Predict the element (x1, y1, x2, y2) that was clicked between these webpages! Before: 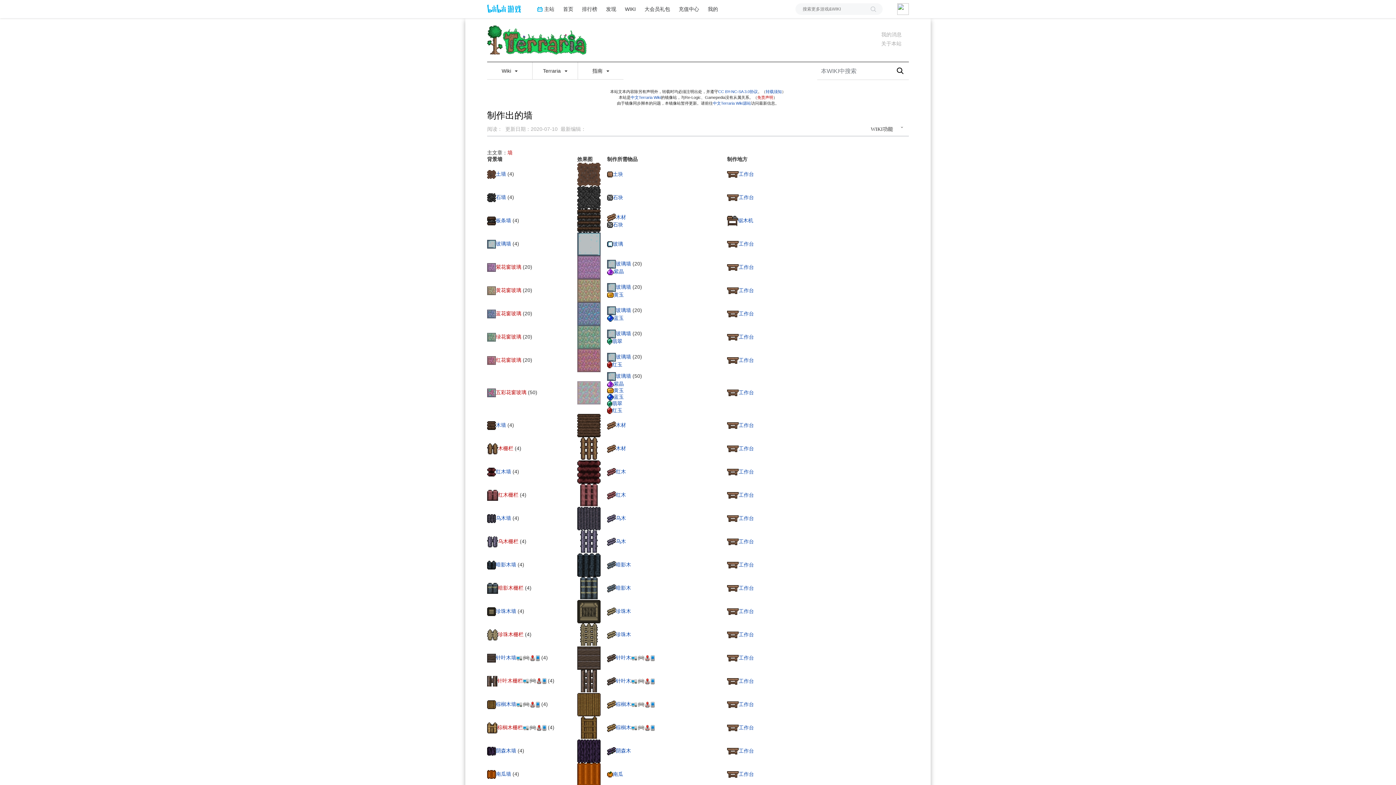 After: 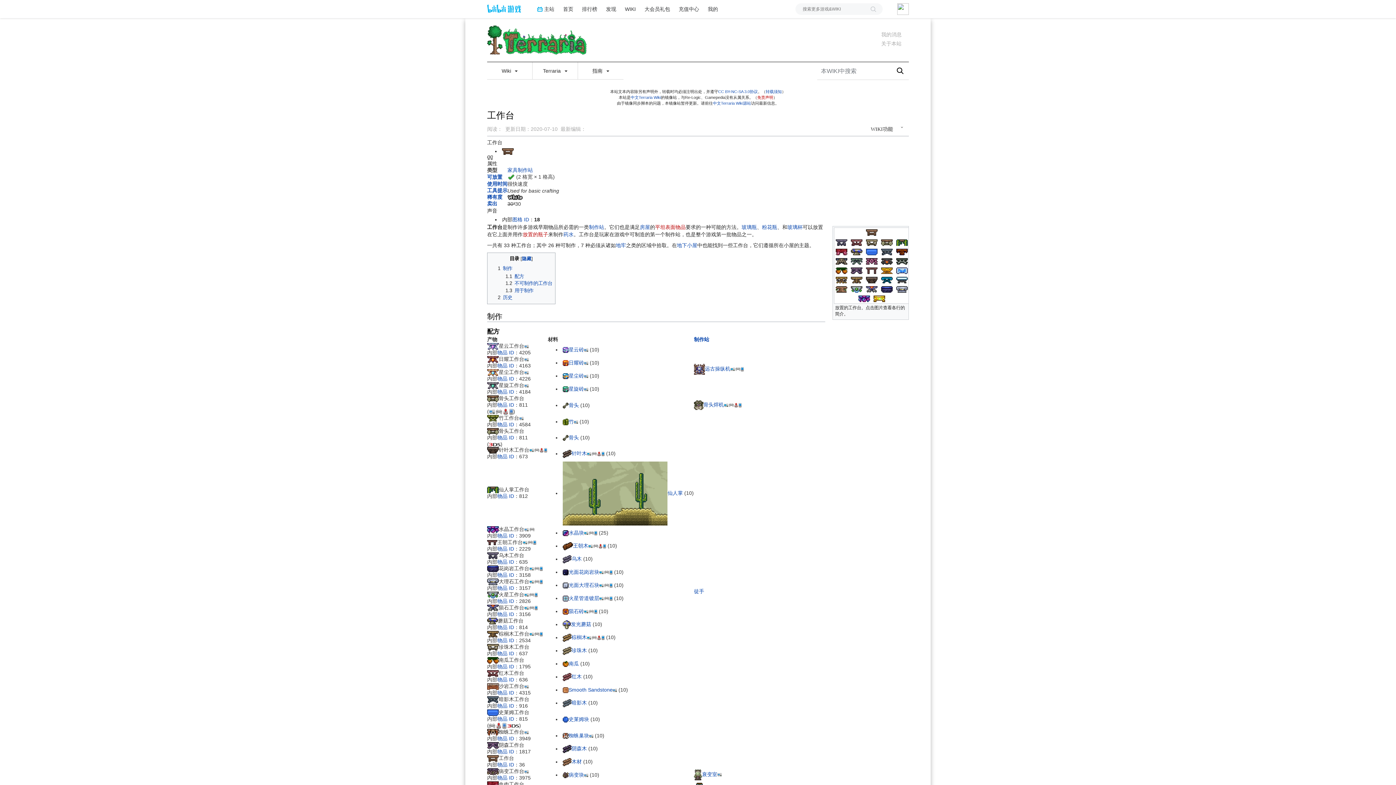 Action: bbox: (727, 389, 738, 395)